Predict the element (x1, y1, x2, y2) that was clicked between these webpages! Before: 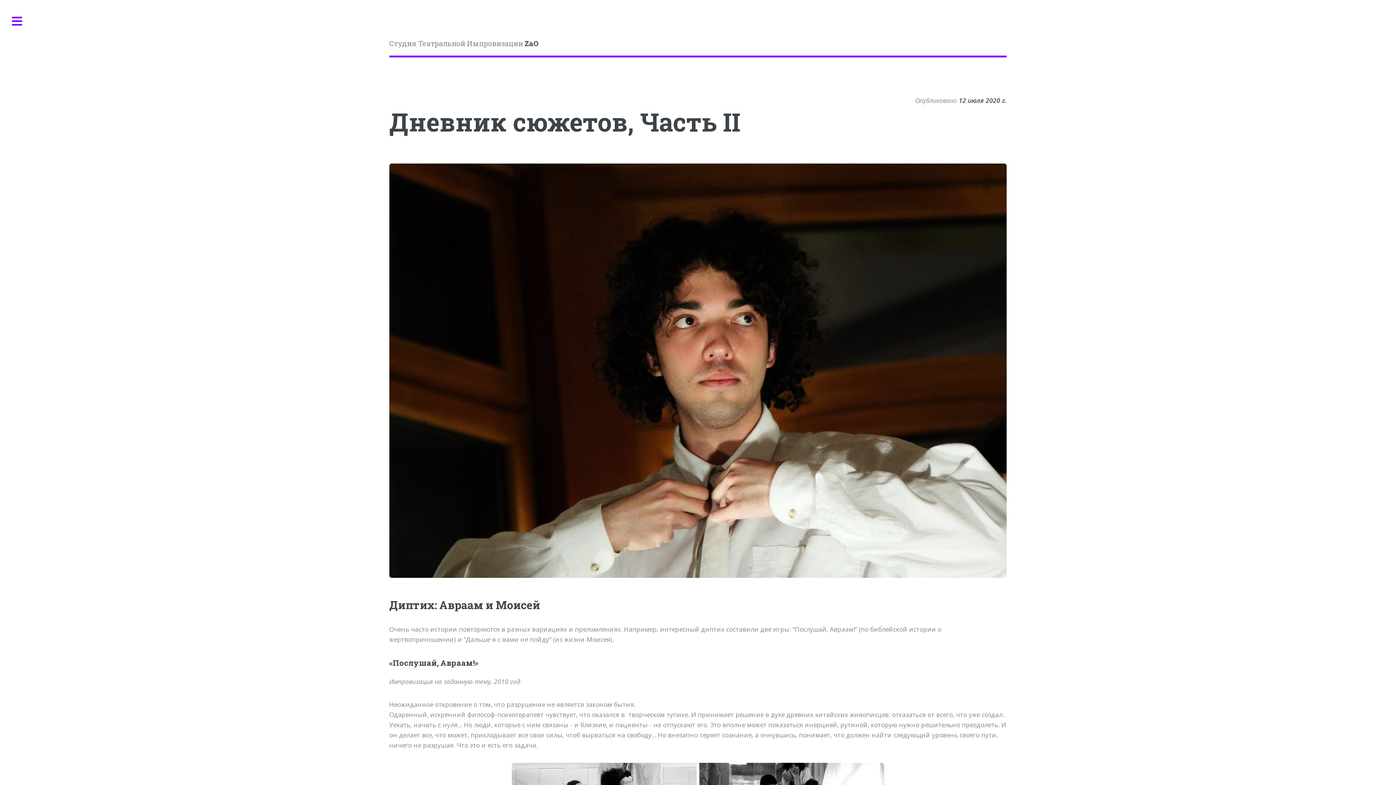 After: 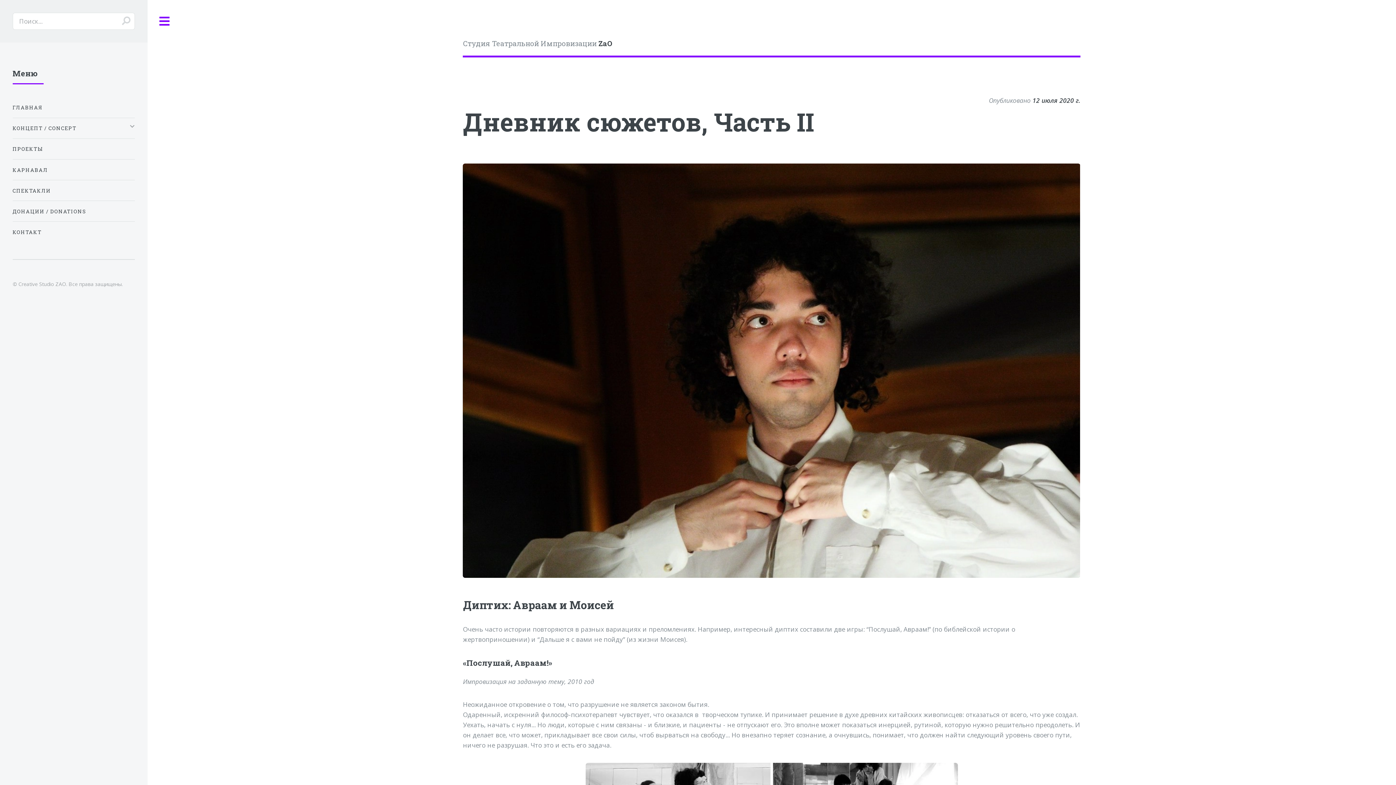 Action: bbox: (0, 0, 34, 42) label: Toggle